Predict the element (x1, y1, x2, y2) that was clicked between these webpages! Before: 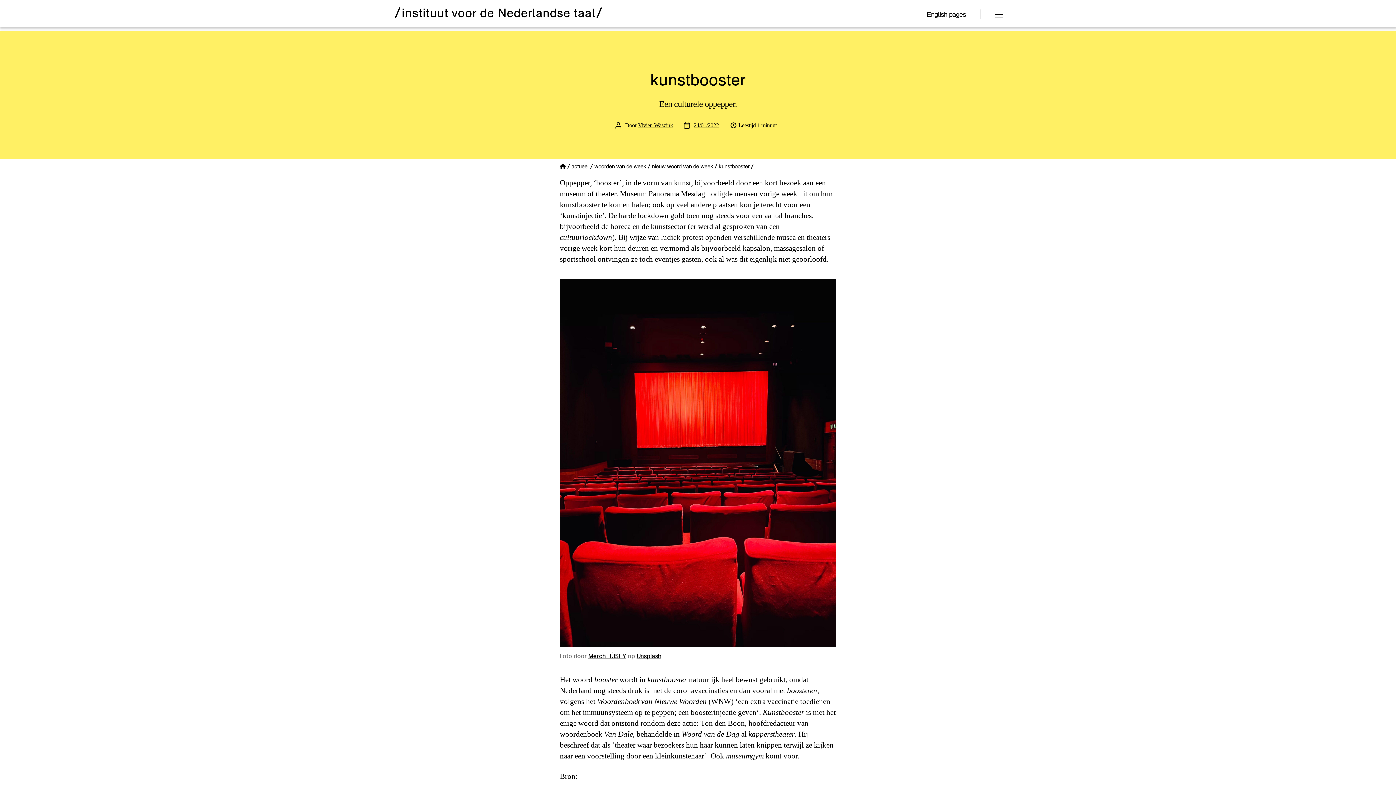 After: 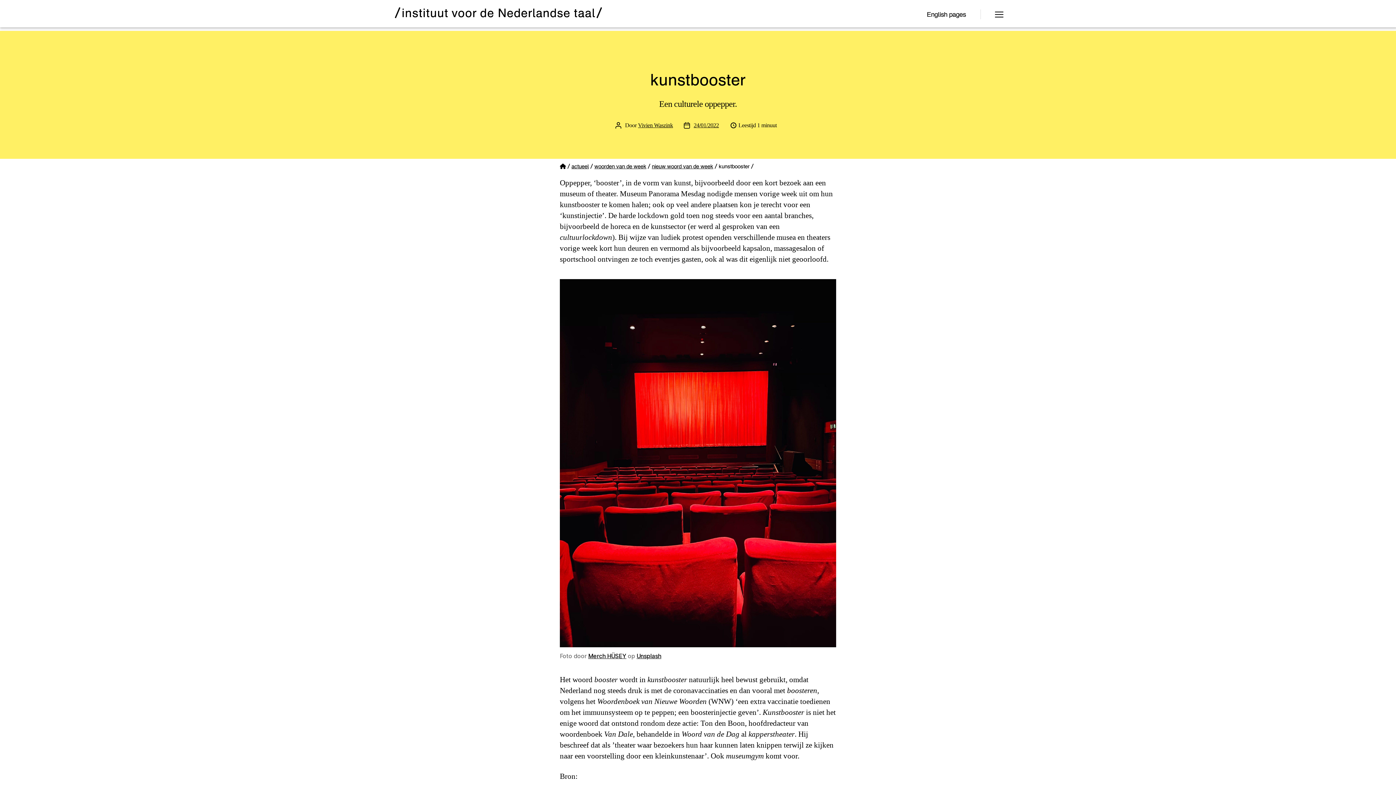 Action: label: 24/01/2022 bbox: (693, 122, 719, 128)